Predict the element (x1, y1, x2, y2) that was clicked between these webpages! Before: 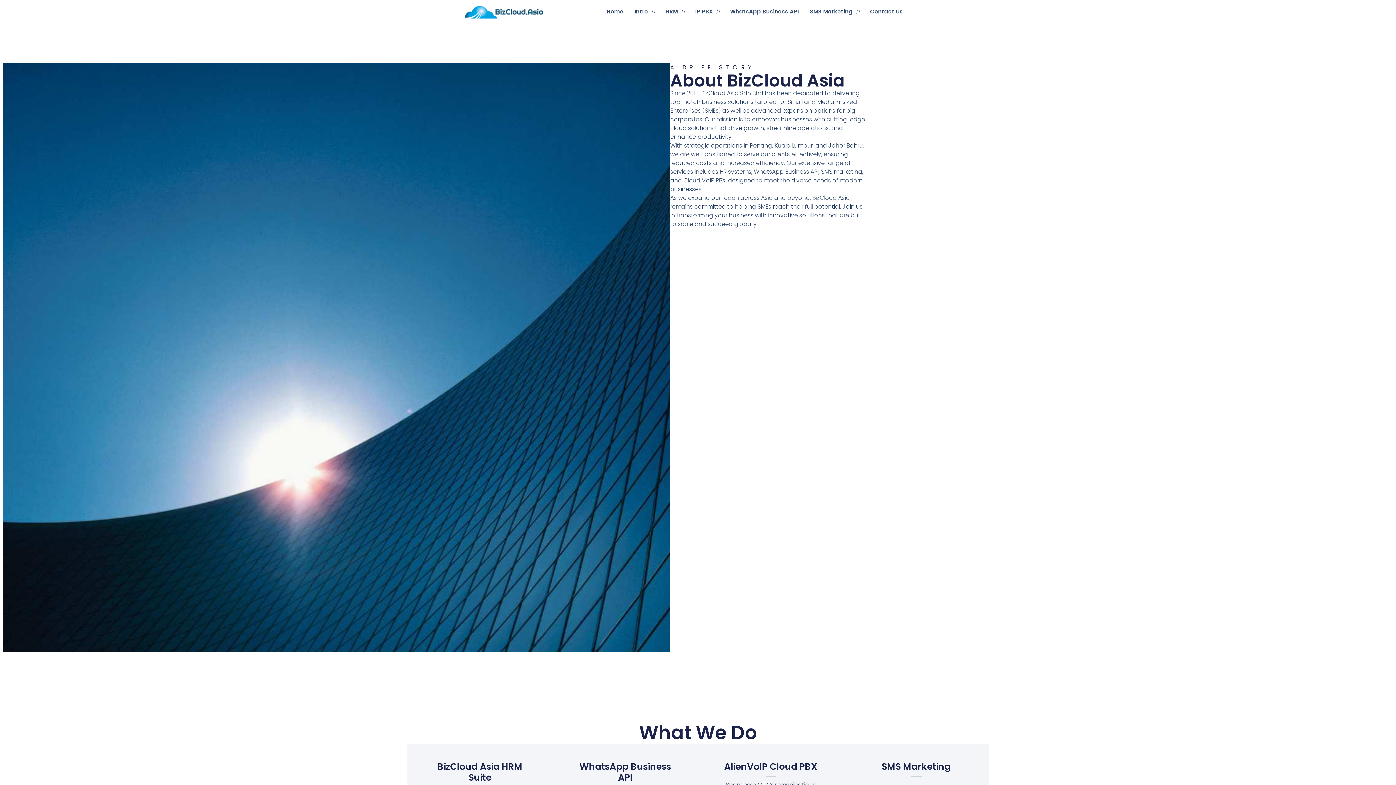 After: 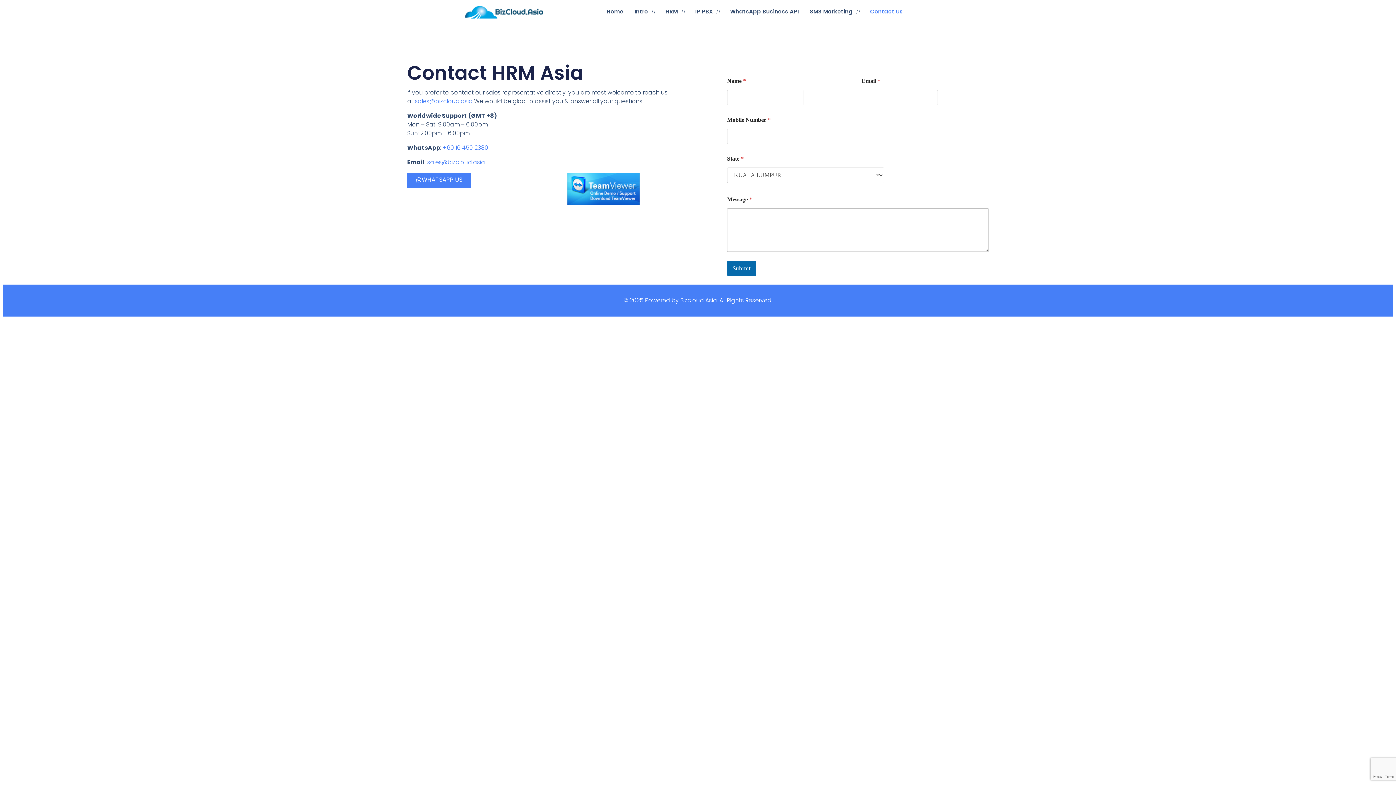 Action: bbox: (864, 2, 908, 20) label: Contact Us